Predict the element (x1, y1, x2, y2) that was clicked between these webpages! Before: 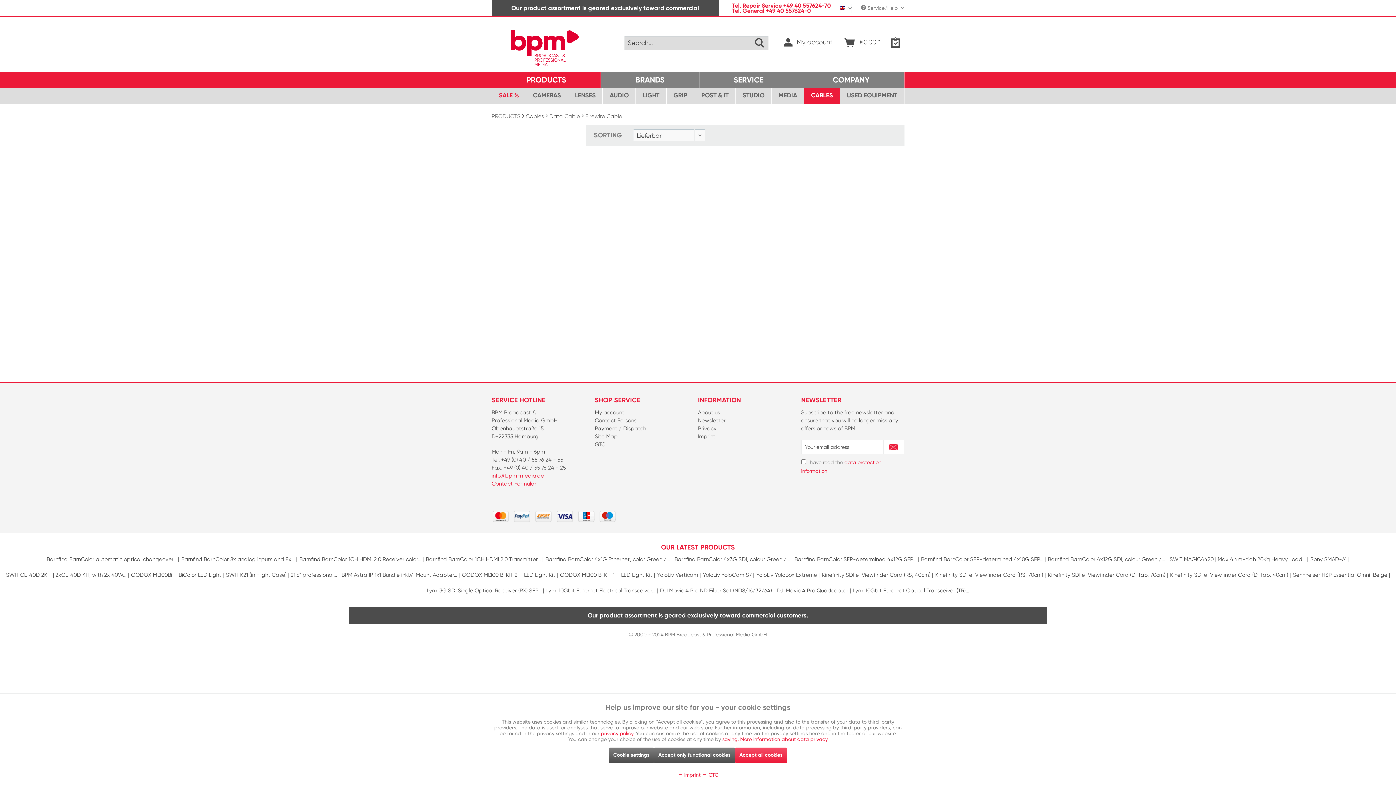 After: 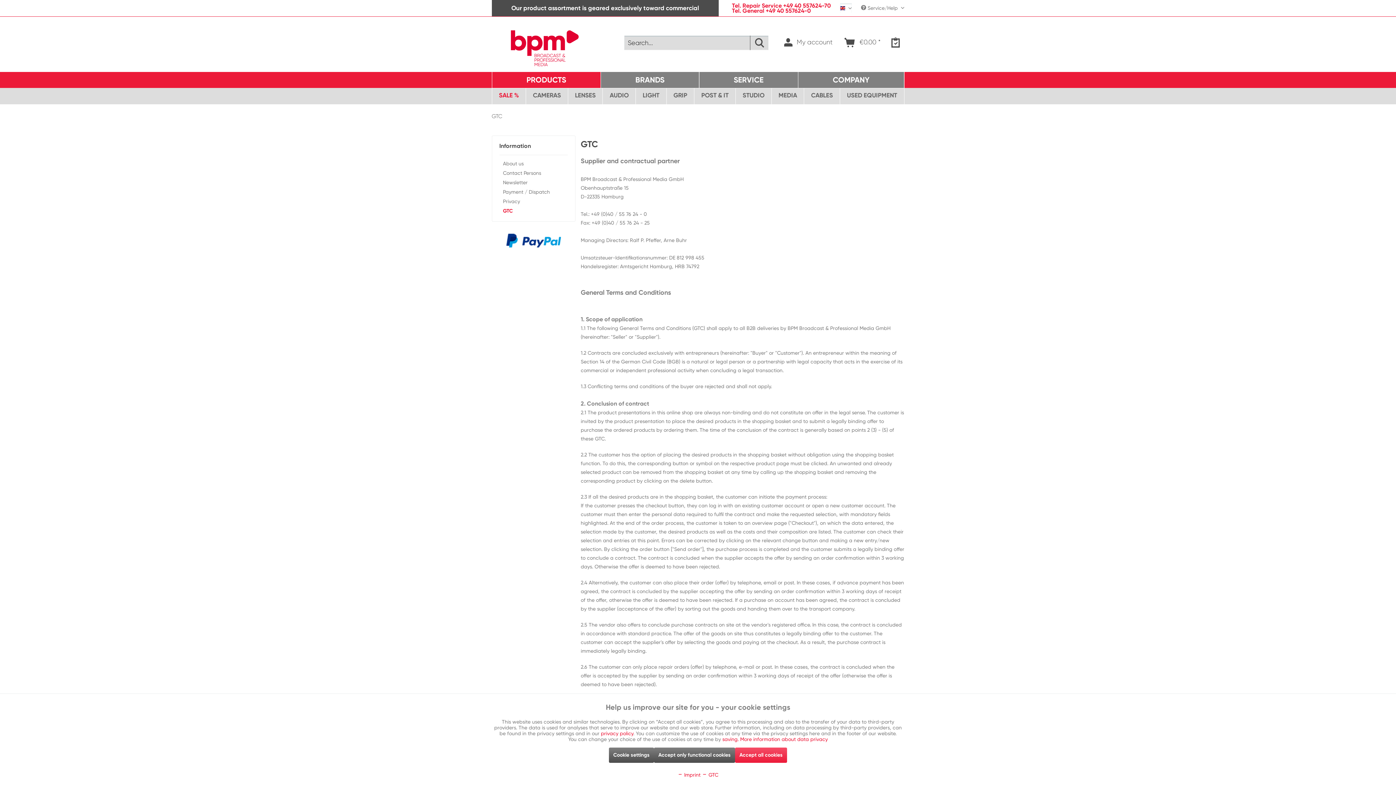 Action: bbox: (595, 440, 694, 448) label: GTC